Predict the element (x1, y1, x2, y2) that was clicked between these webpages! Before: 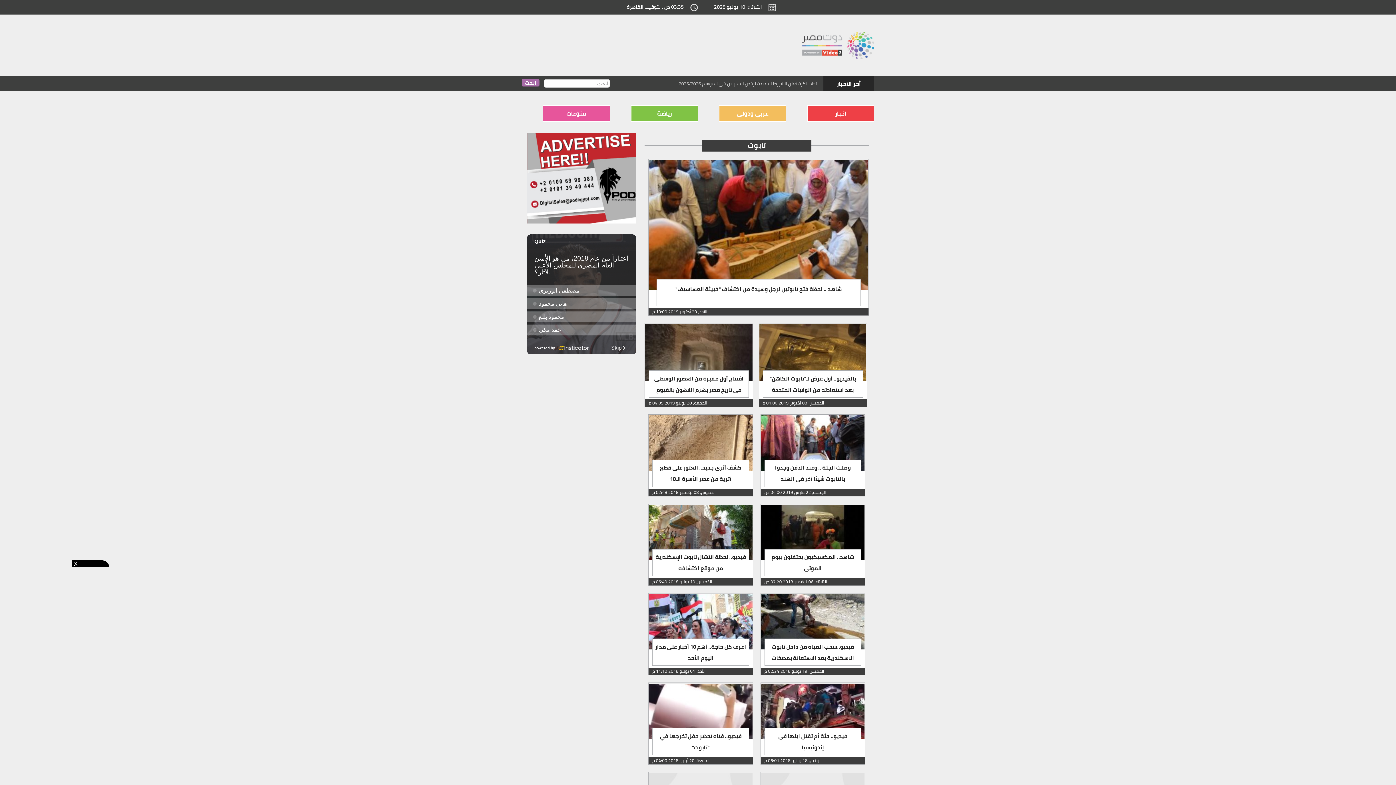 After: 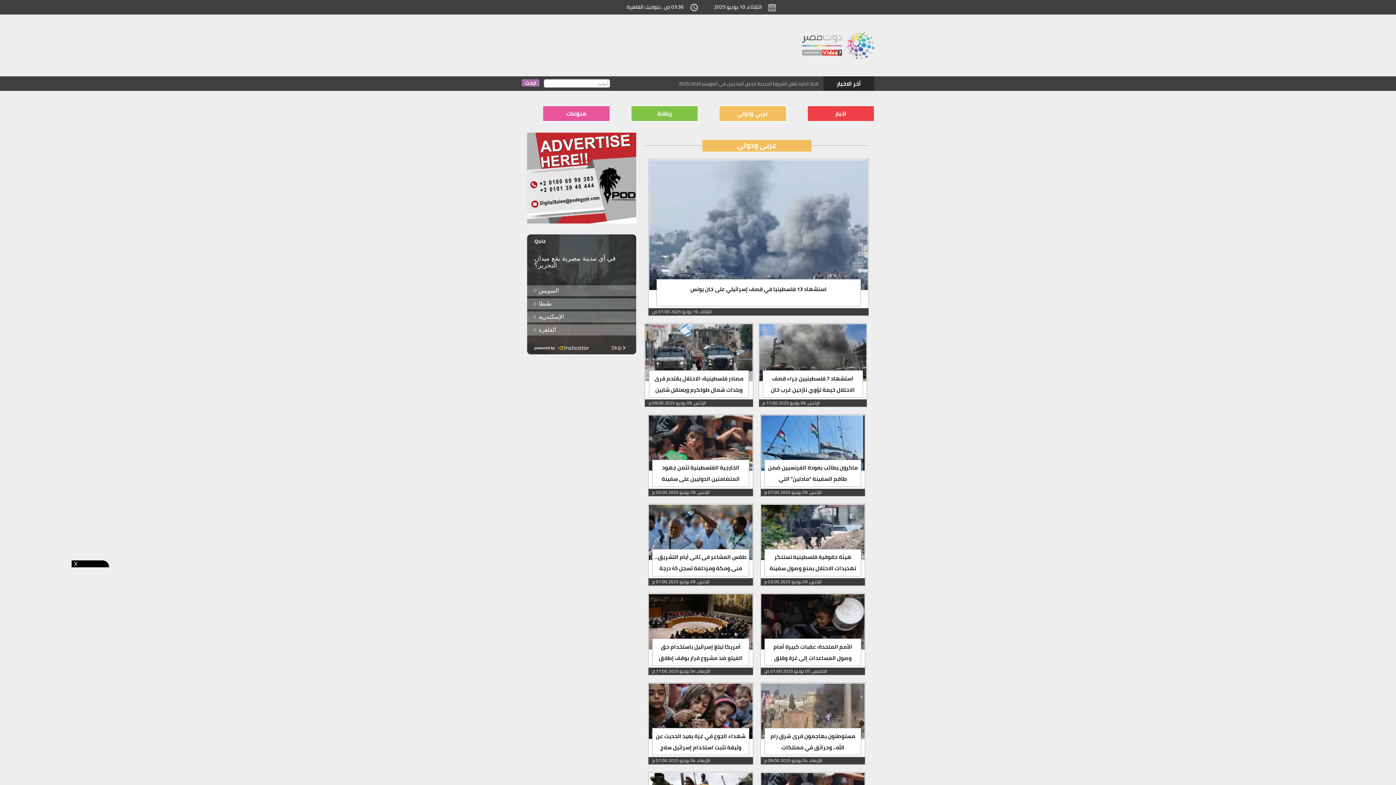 Action: bbox: (737, 110, 768, 116) label: عربي ودولي